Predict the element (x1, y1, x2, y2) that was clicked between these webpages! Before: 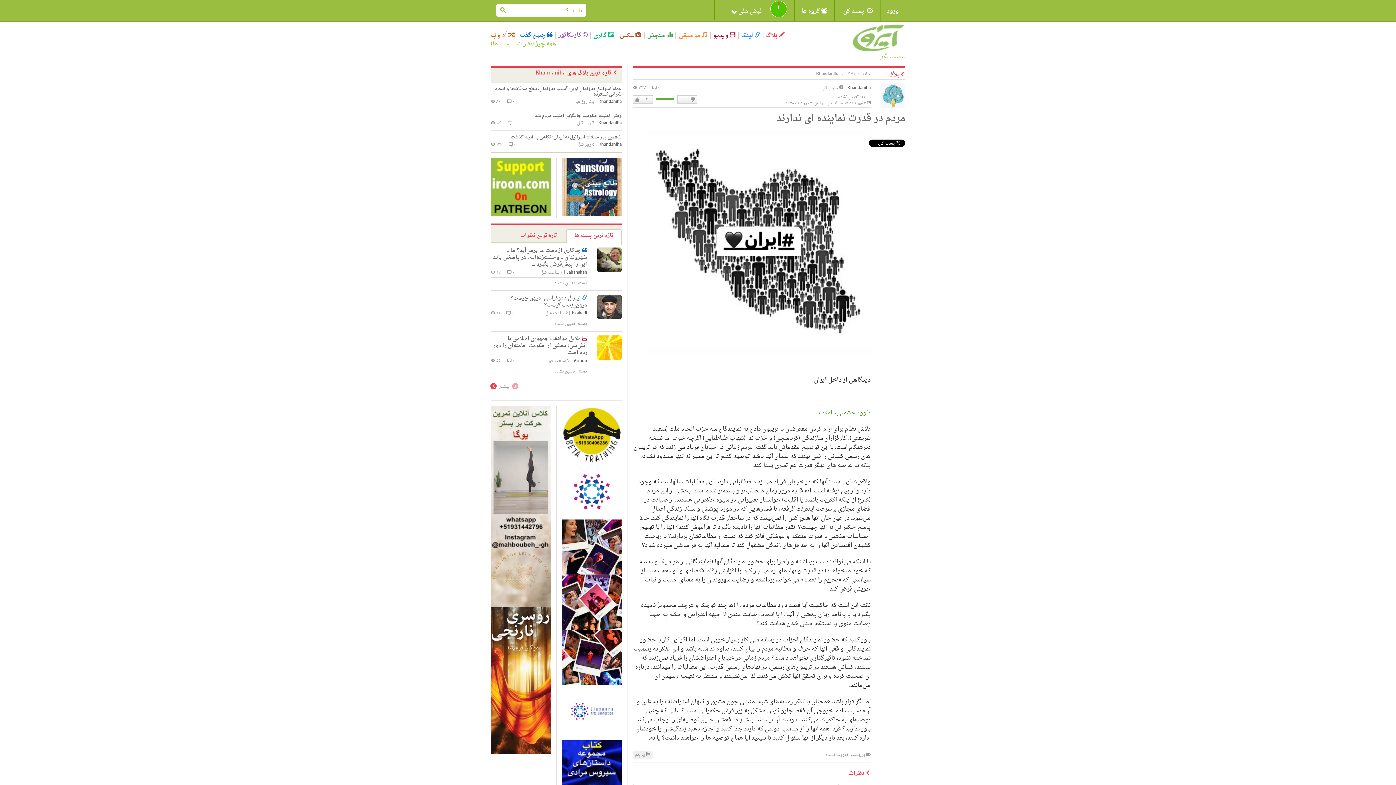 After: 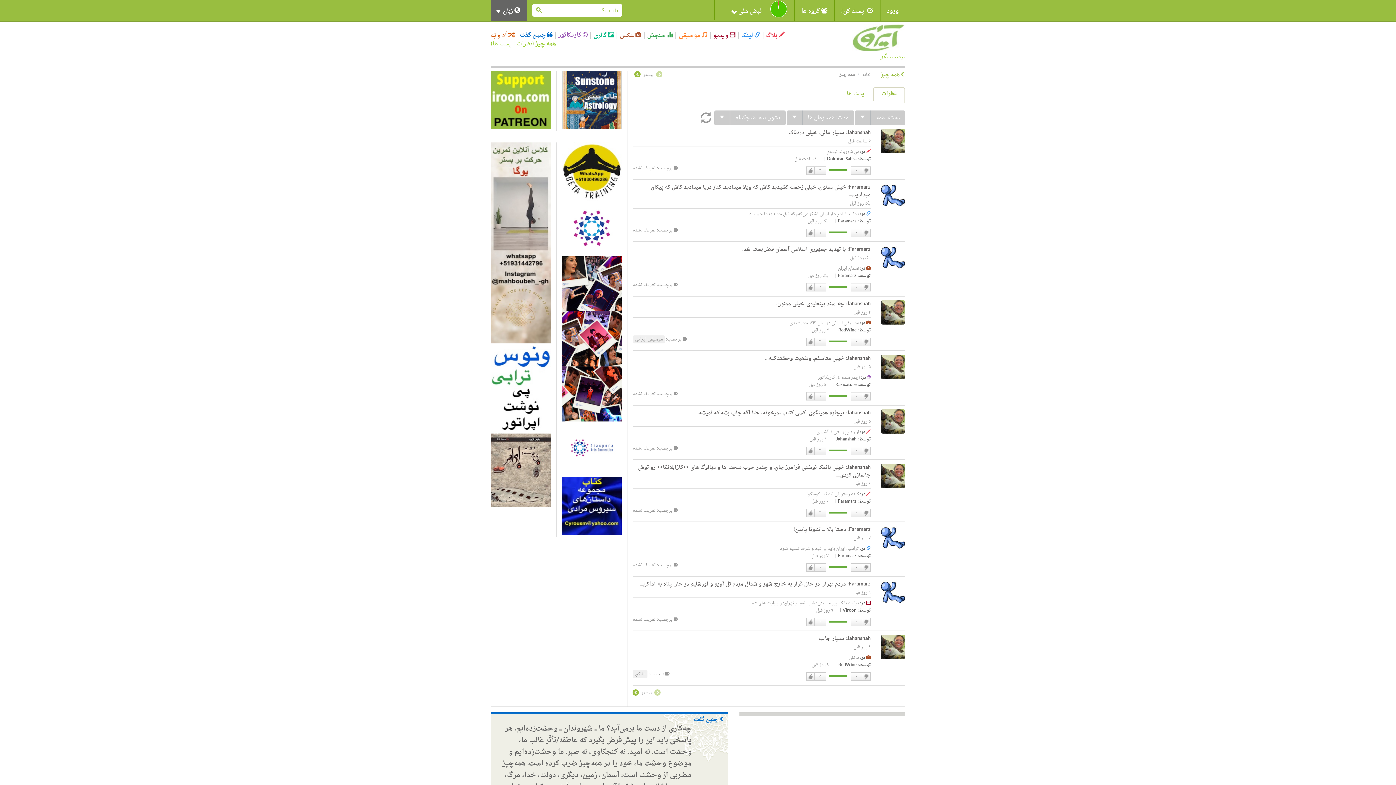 Action: bbox: (516, 38, 532, 49) label: نظرات